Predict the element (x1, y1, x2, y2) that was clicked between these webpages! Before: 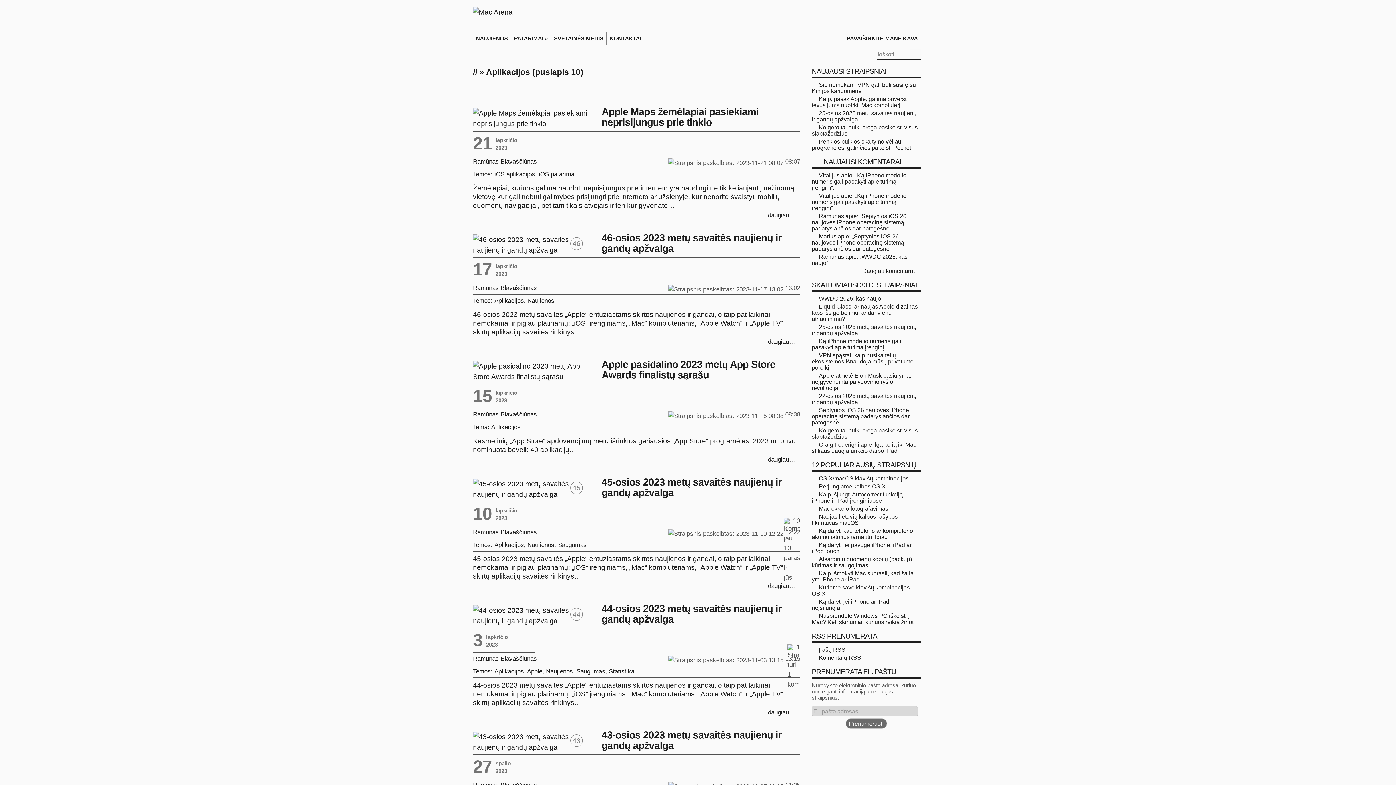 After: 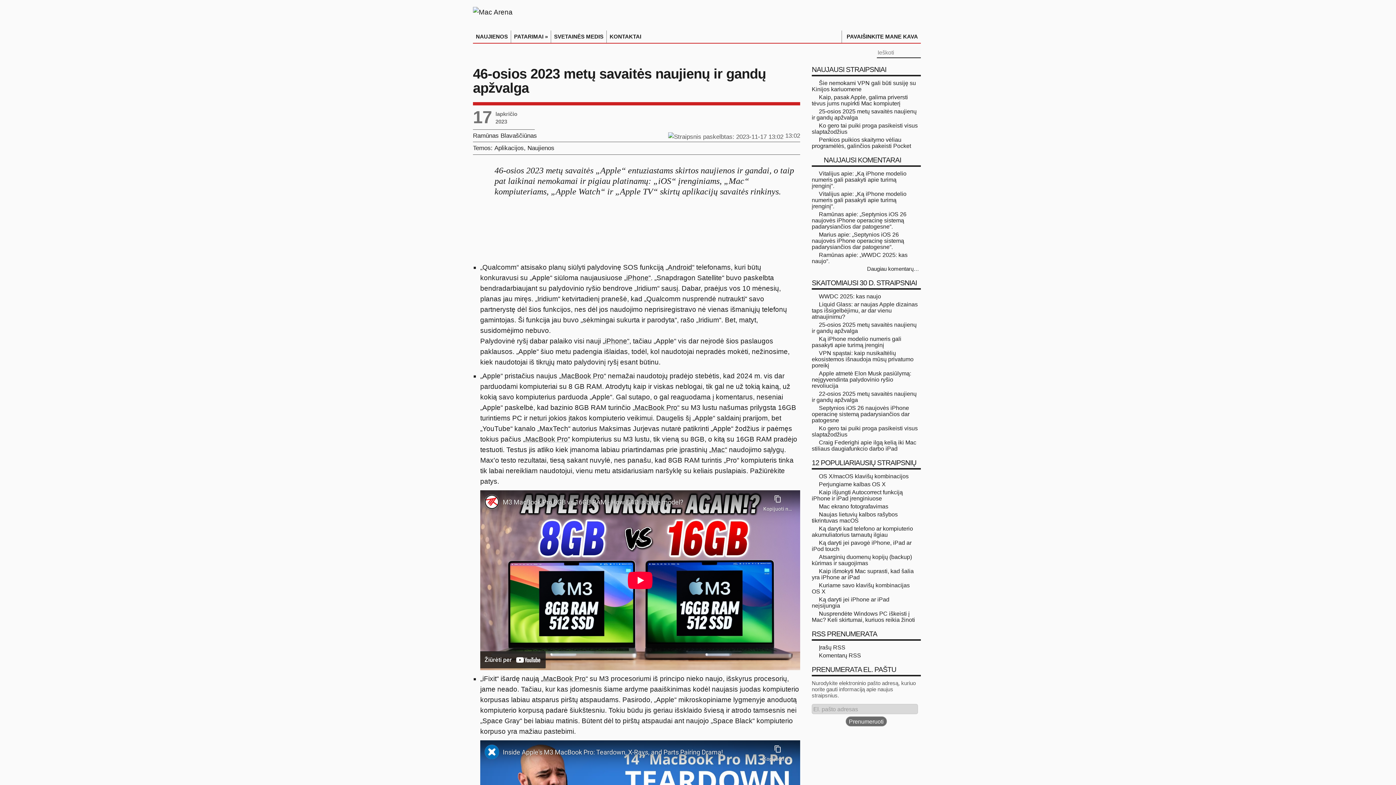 Action: bbox: (768, 339, 800, 345) label: daugiau…